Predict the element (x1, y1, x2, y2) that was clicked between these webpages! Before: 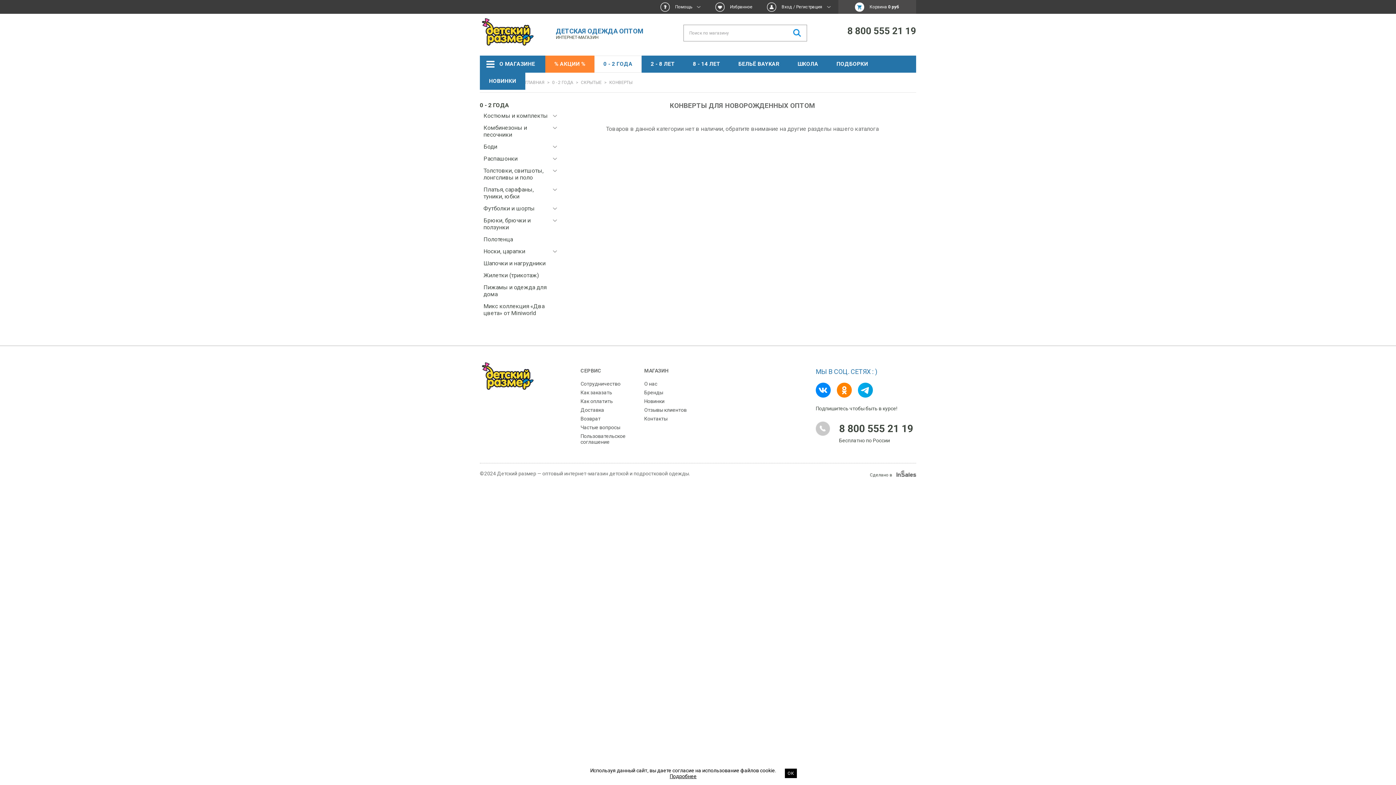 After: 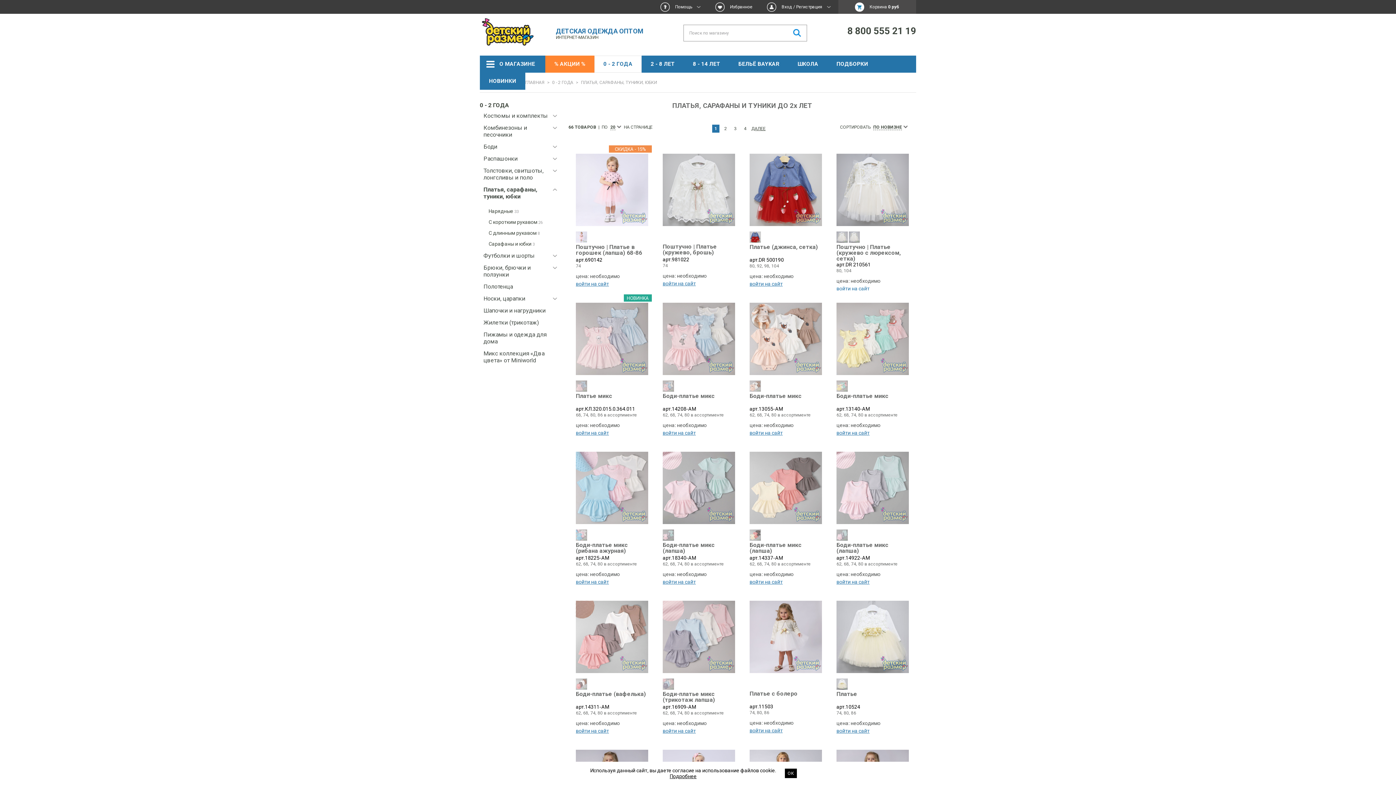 Action: label: Платья, сарафаны, туники, юбки bbox: (483, 186, 557, 200)